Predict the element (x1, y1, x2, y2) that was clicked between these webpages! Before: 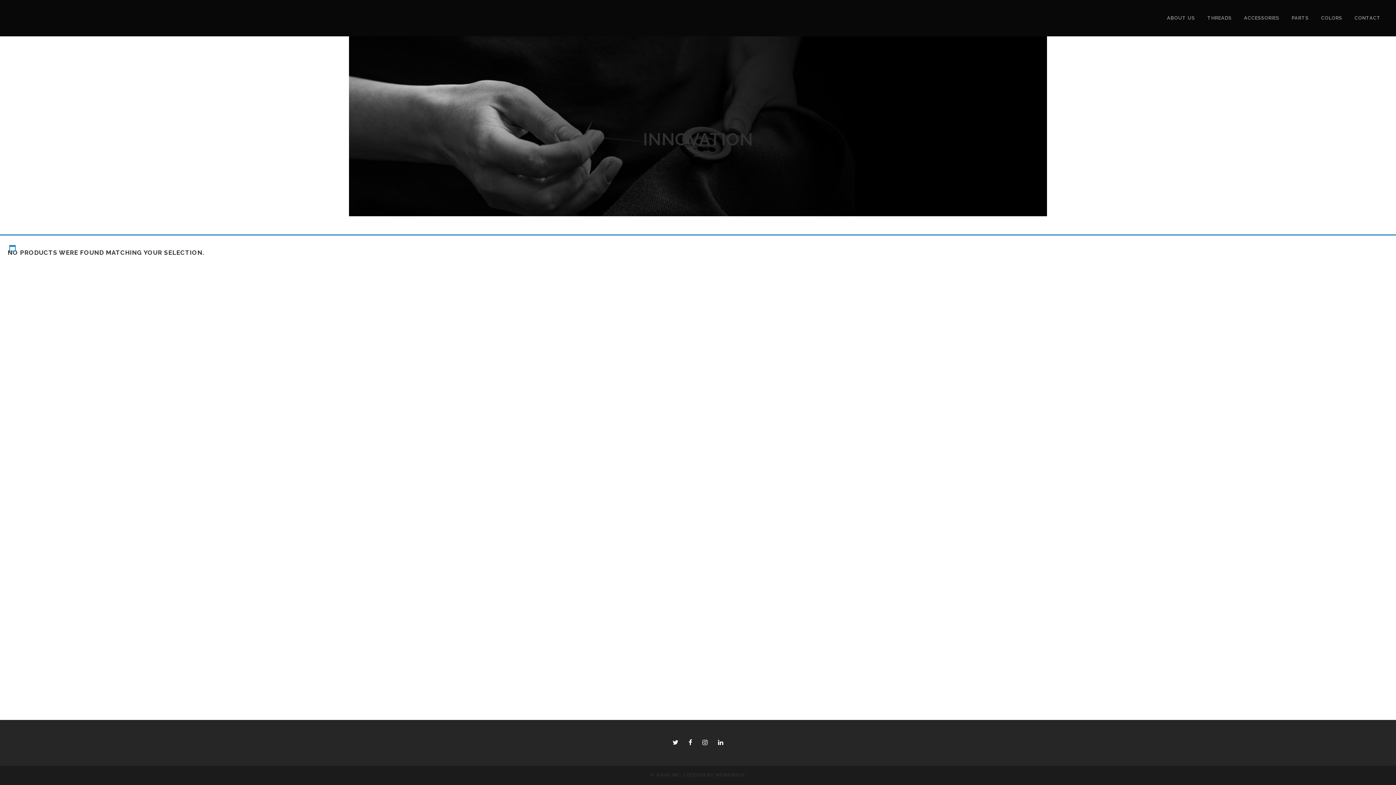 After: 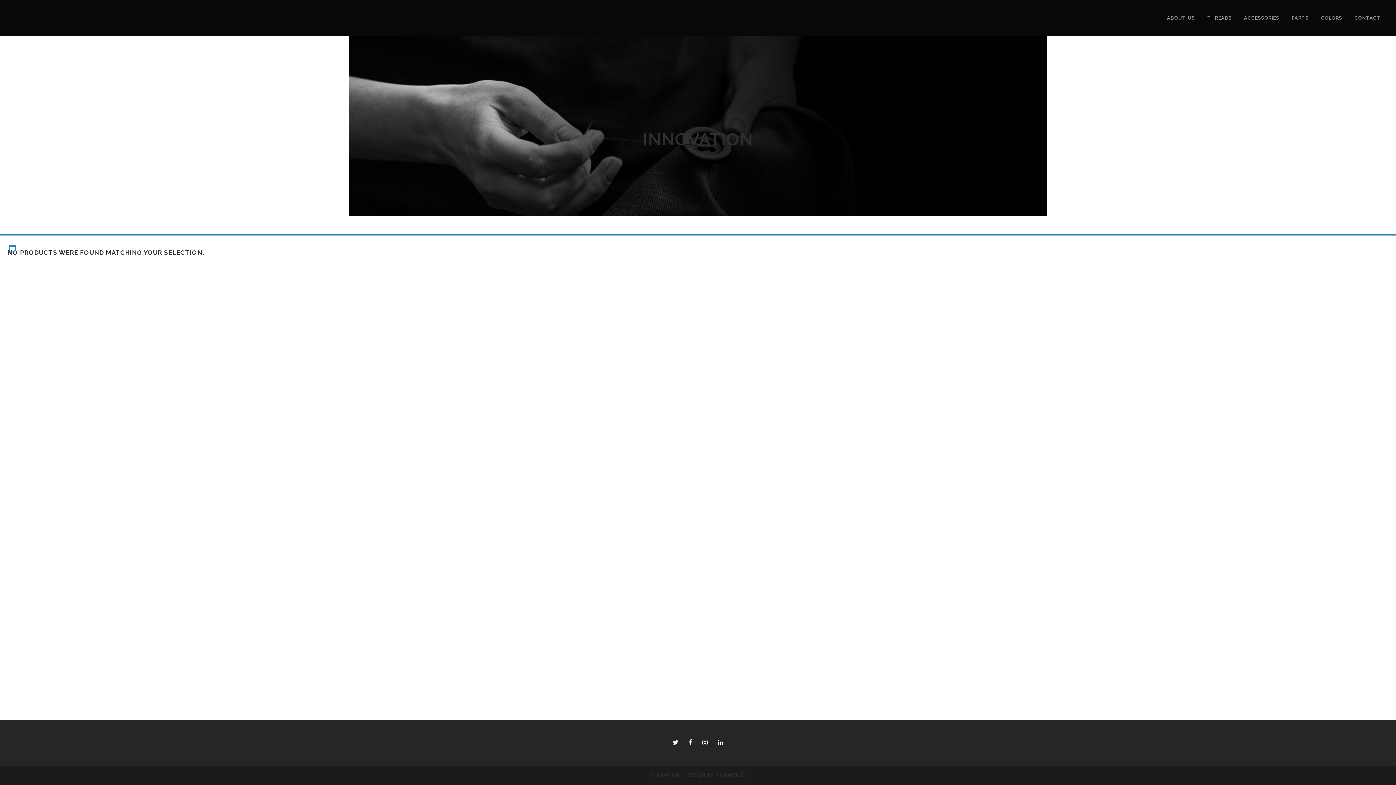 Action: bbox: (702, 740, 718, 746)